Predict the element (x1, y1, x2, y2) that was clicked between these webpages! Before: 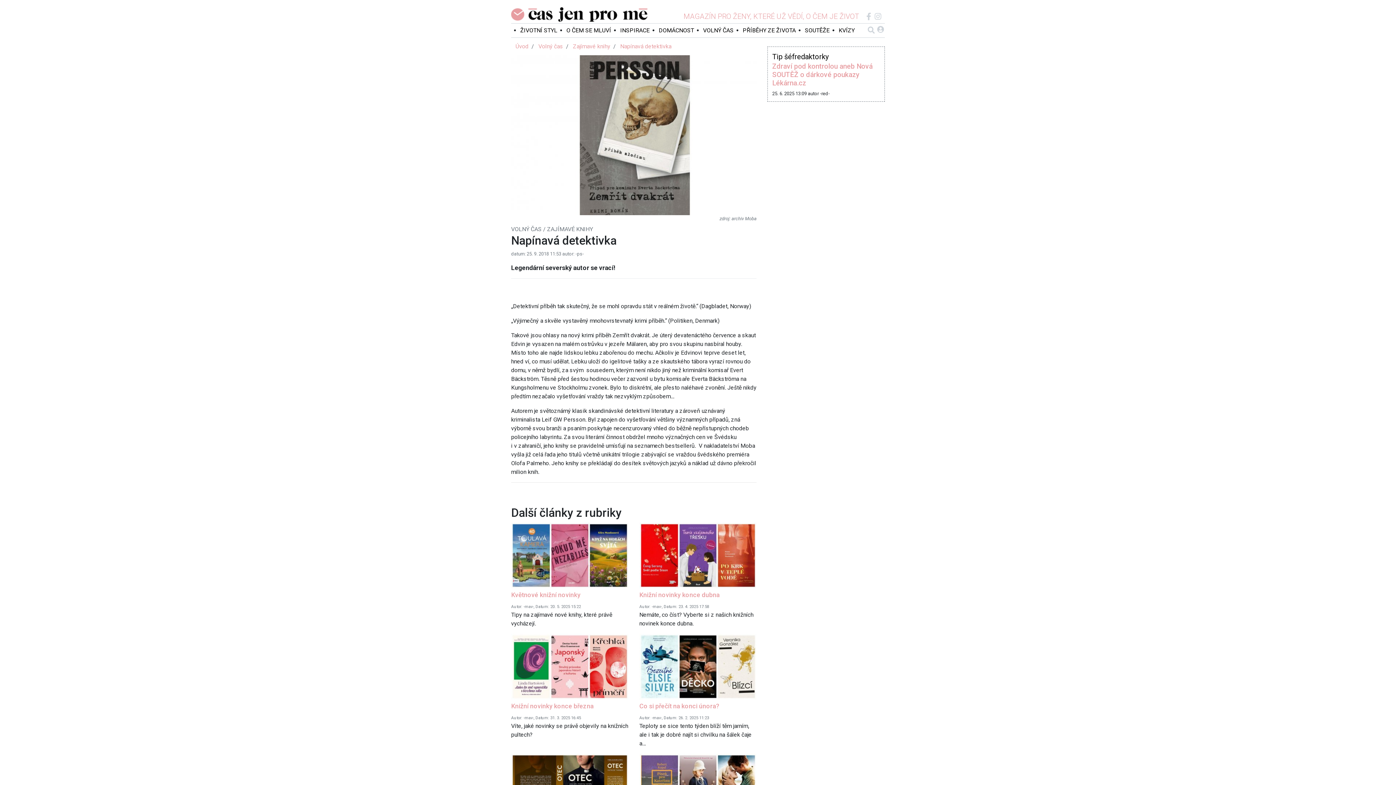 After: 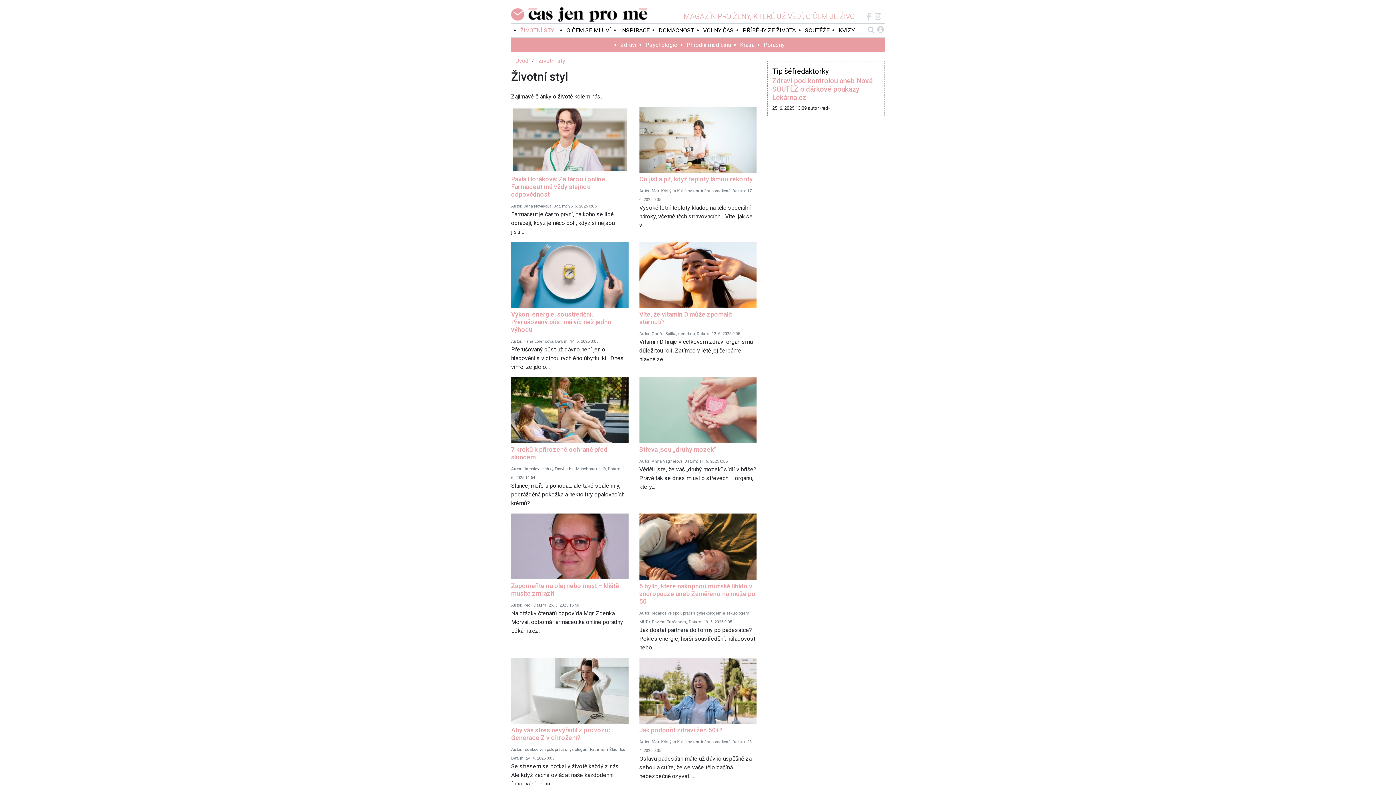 Action: label: ŽIVOTNÍ STYL bbox: (520, 26, 557, 33)